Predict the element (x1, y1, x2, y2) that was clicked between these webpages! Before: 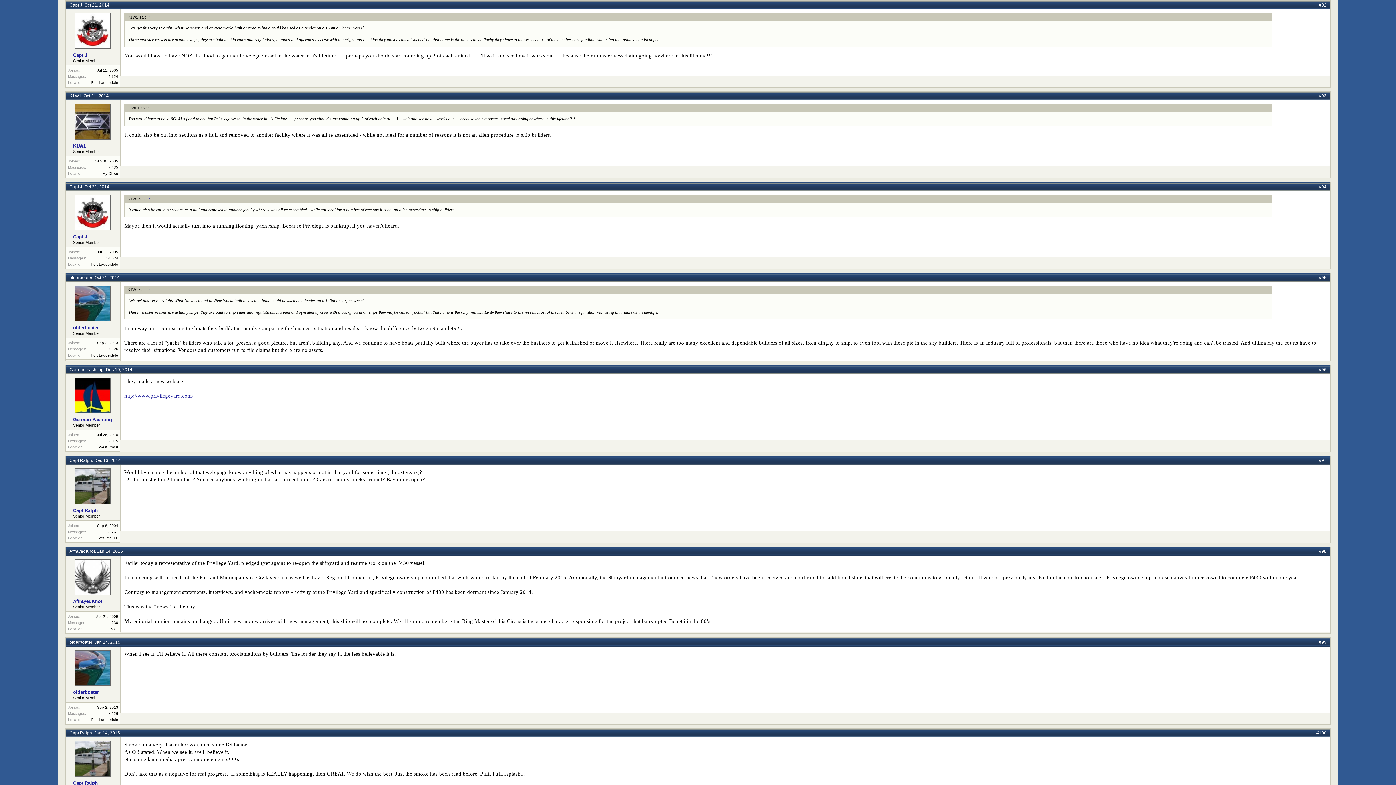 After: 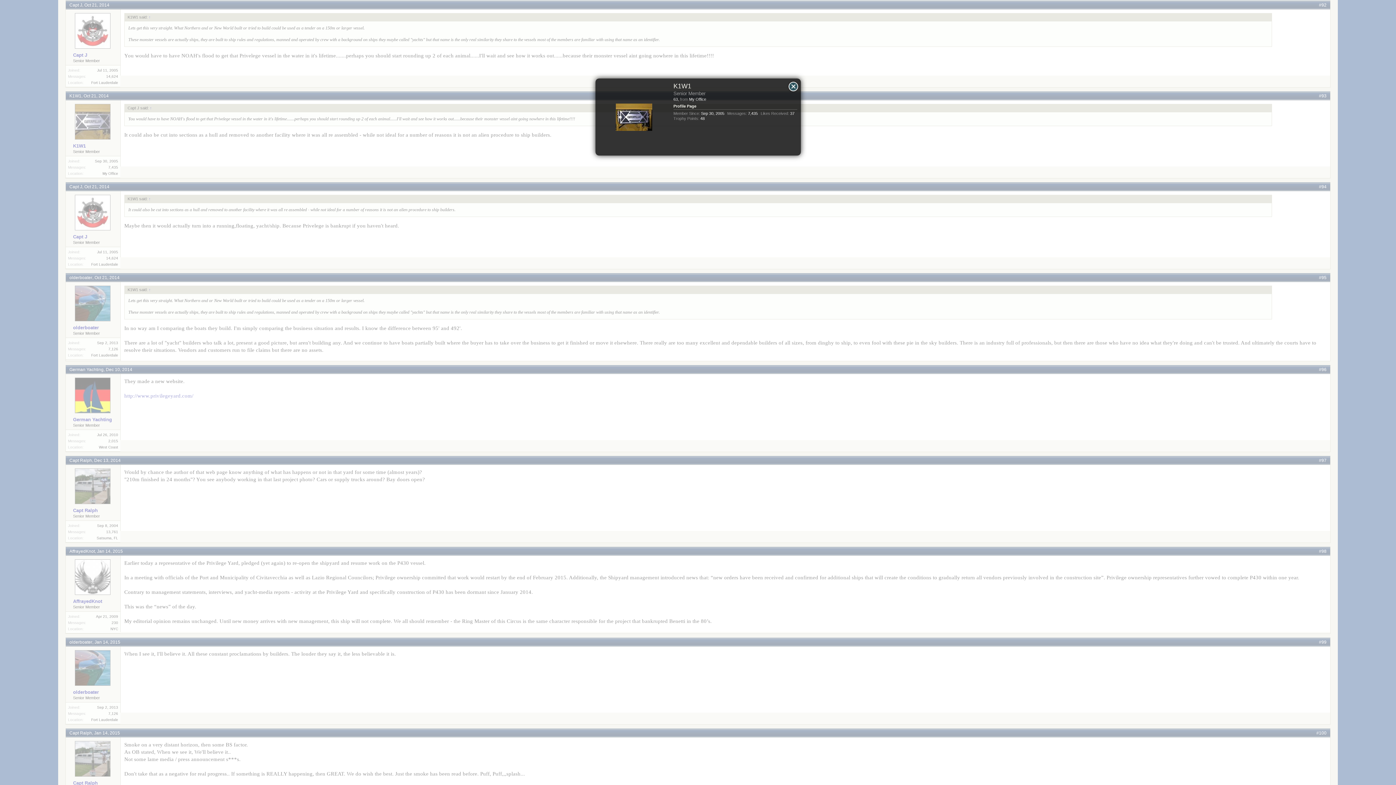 Action: bbox: (74, 103, 111, 139)